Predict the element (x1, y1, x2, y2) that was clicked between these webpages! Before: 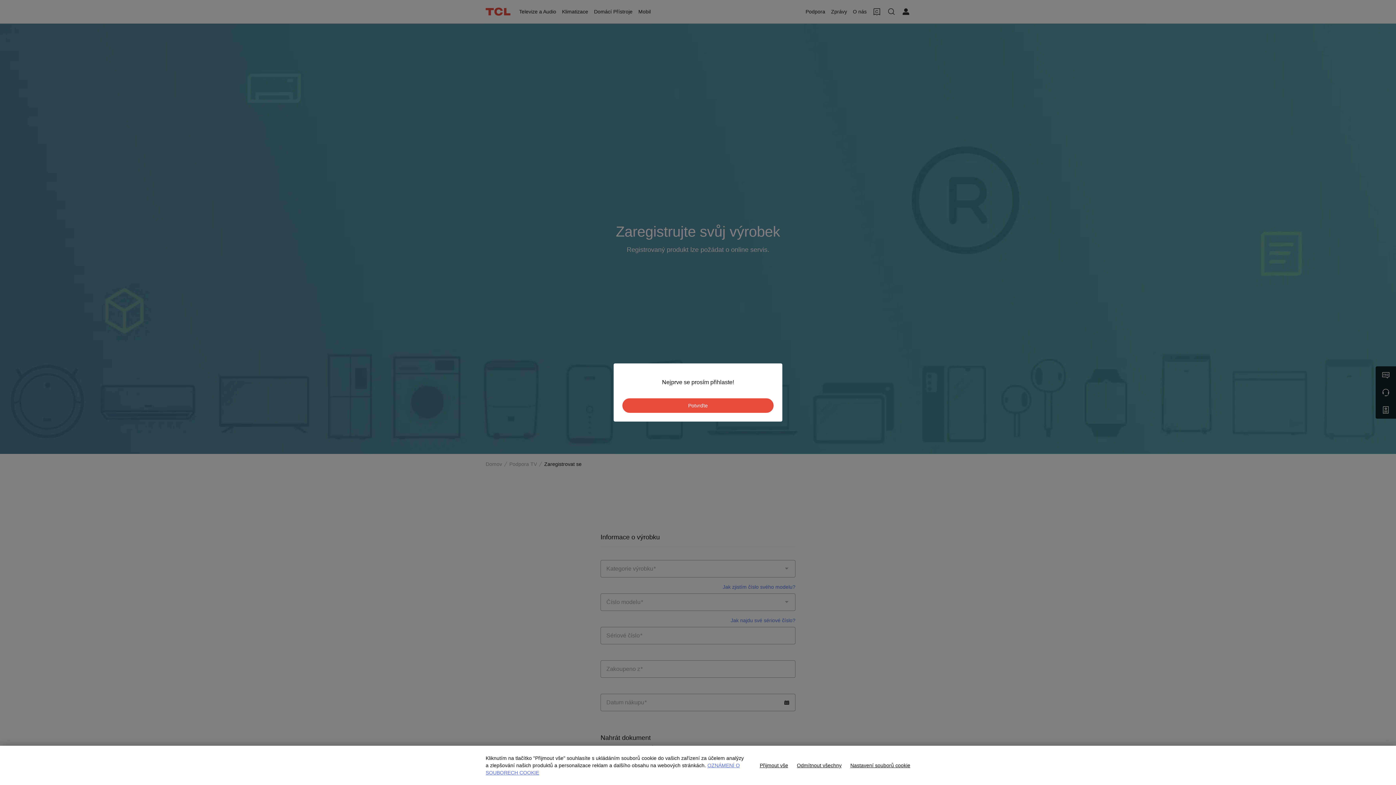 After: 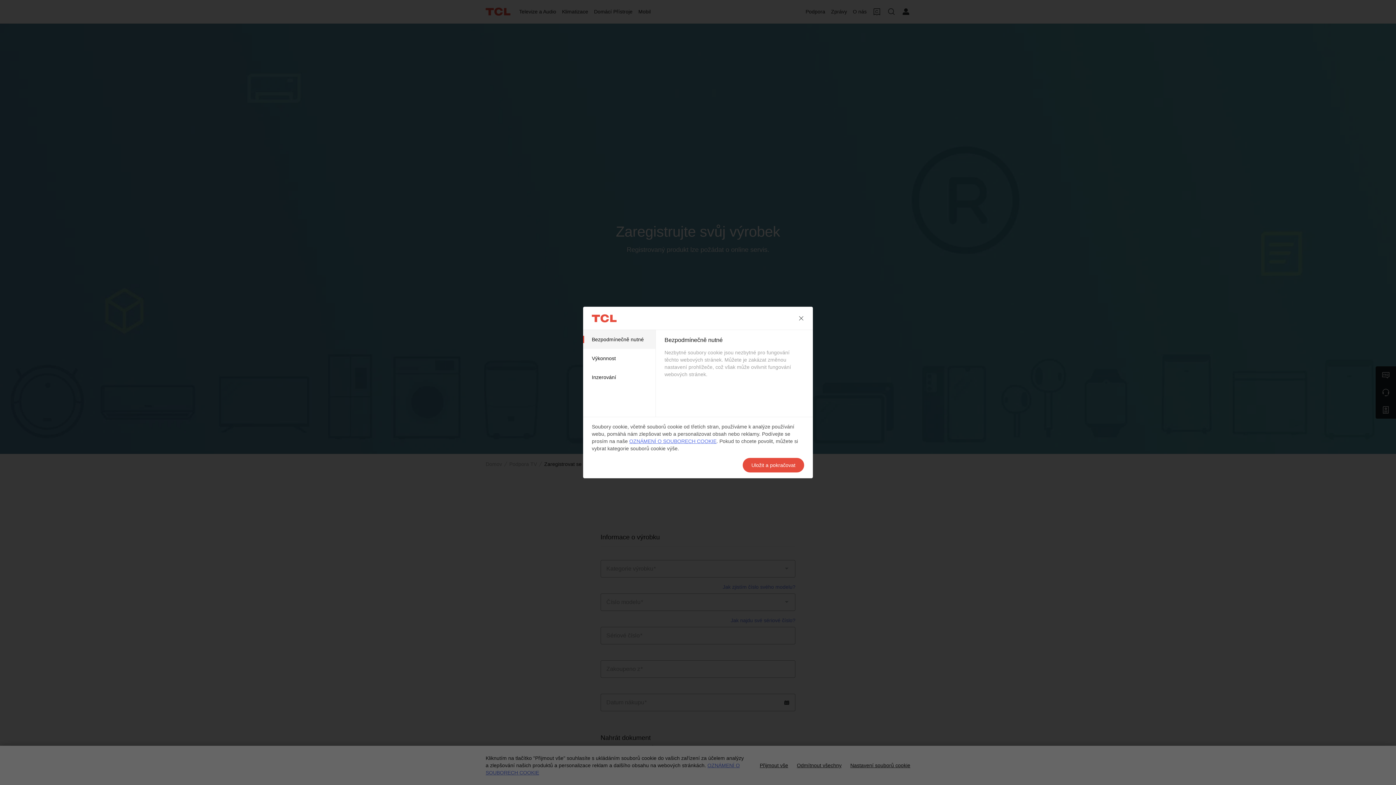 Action: label: Nastavení souborů cookie bbox: (846, 762, 914, 772)